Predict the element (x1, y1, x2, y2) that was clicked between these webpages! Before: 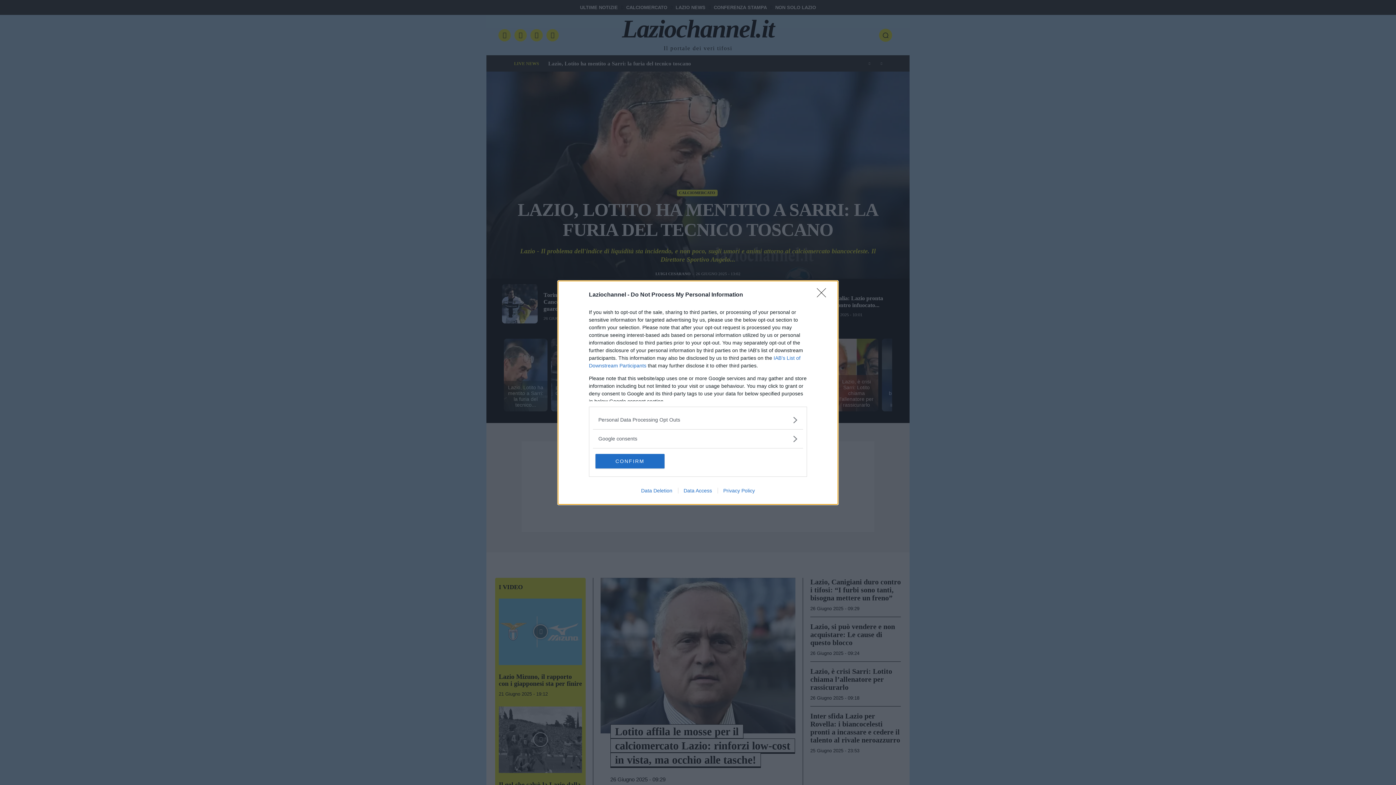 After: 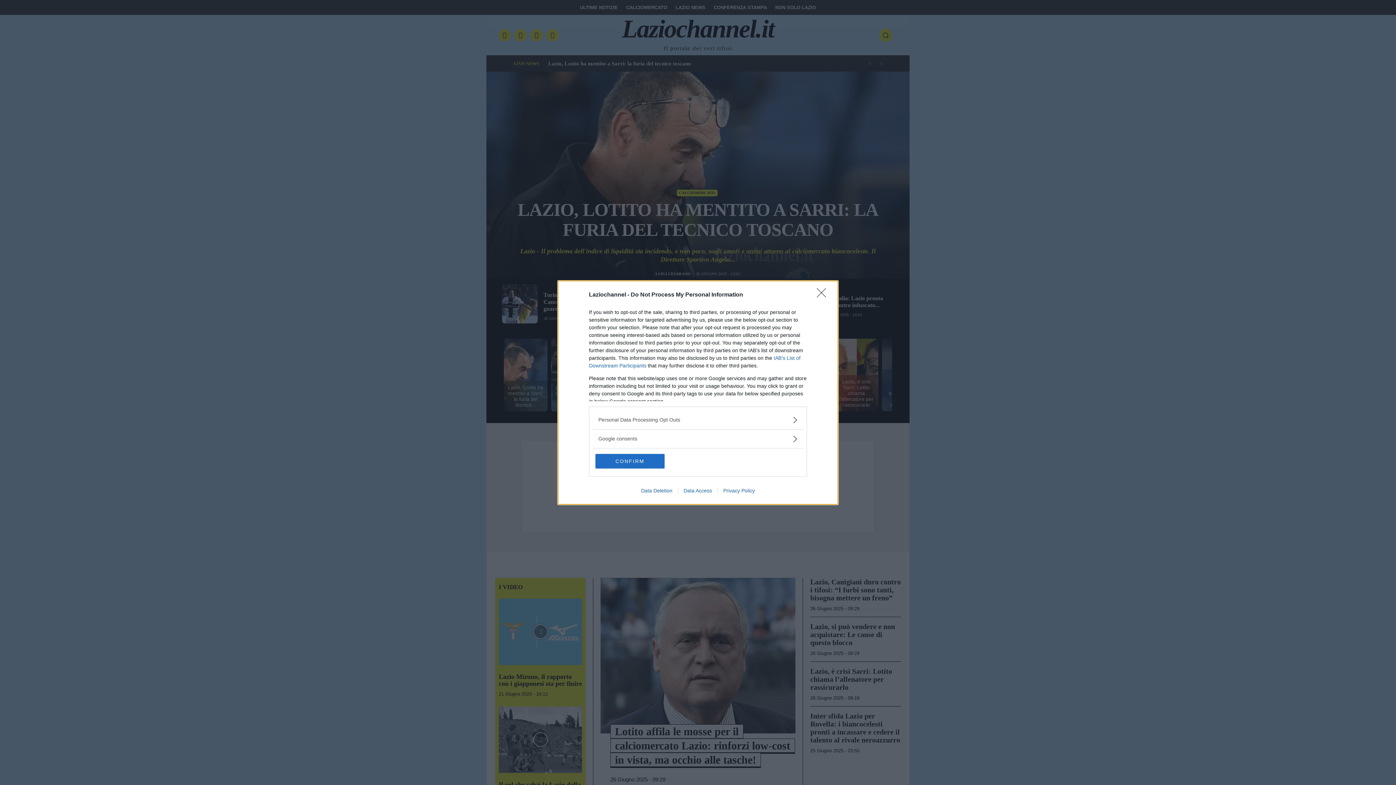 Action: label: Privacy Policy bbox: (717, 487, 760, 493)